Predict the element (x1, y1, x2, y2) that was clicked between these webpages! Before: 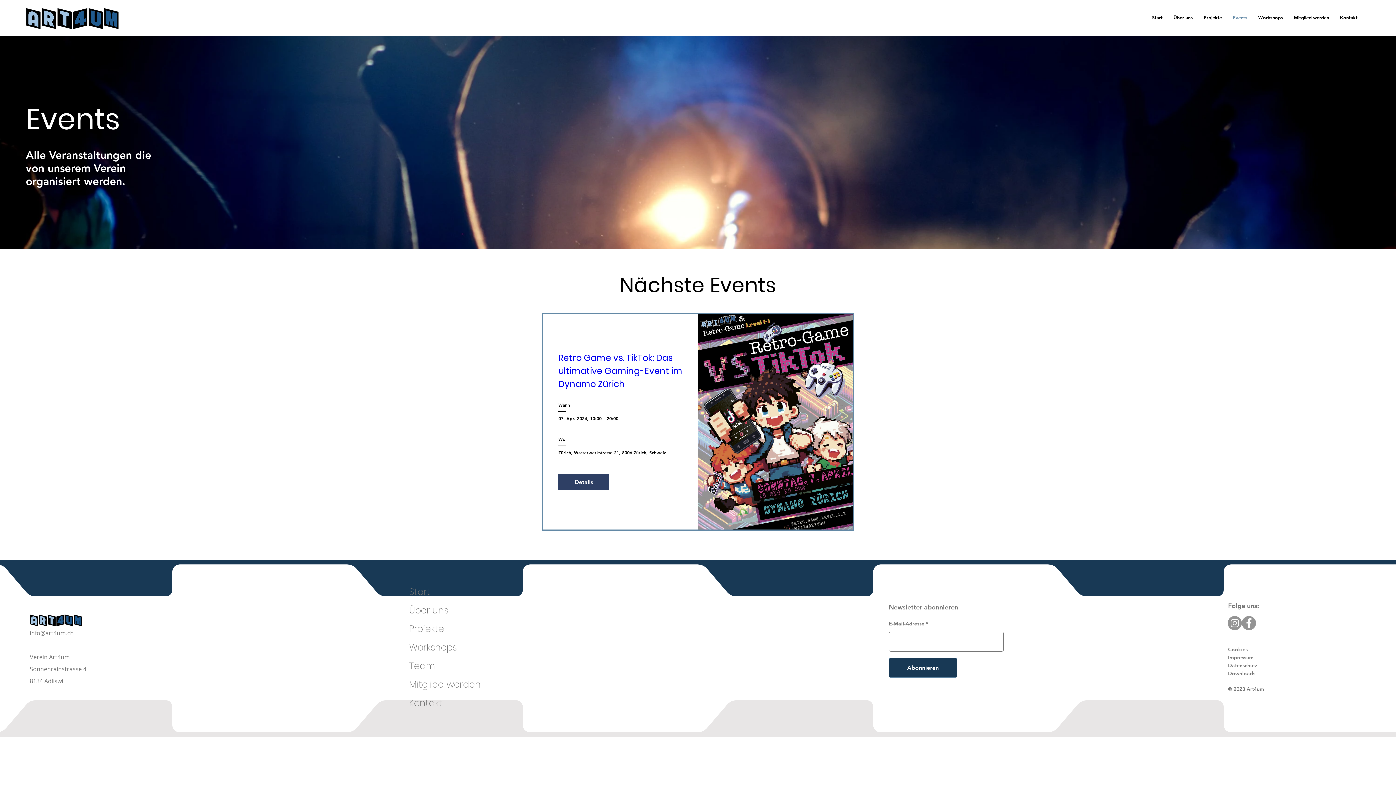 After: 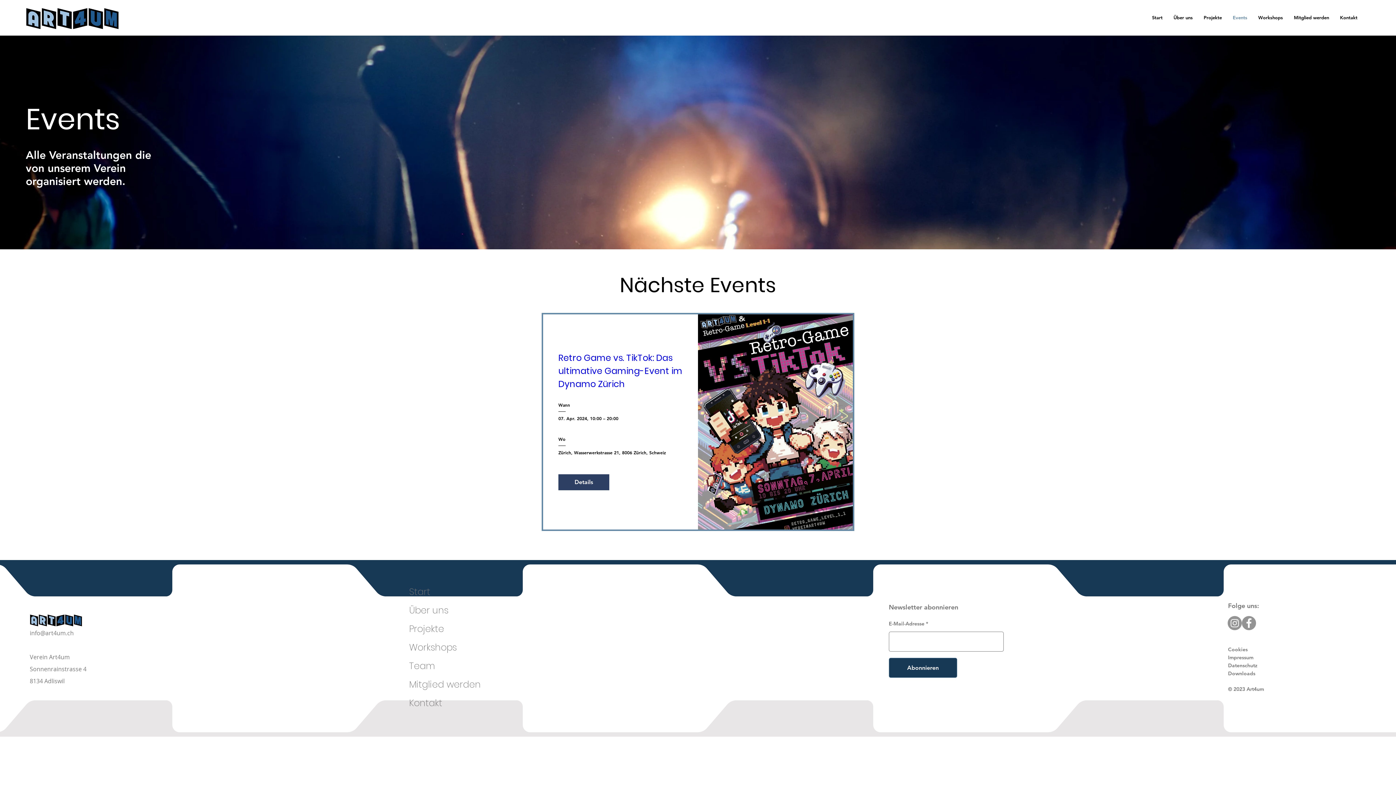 Action: bbox: (29, 629, 73, 637) label: info@art4um.ch